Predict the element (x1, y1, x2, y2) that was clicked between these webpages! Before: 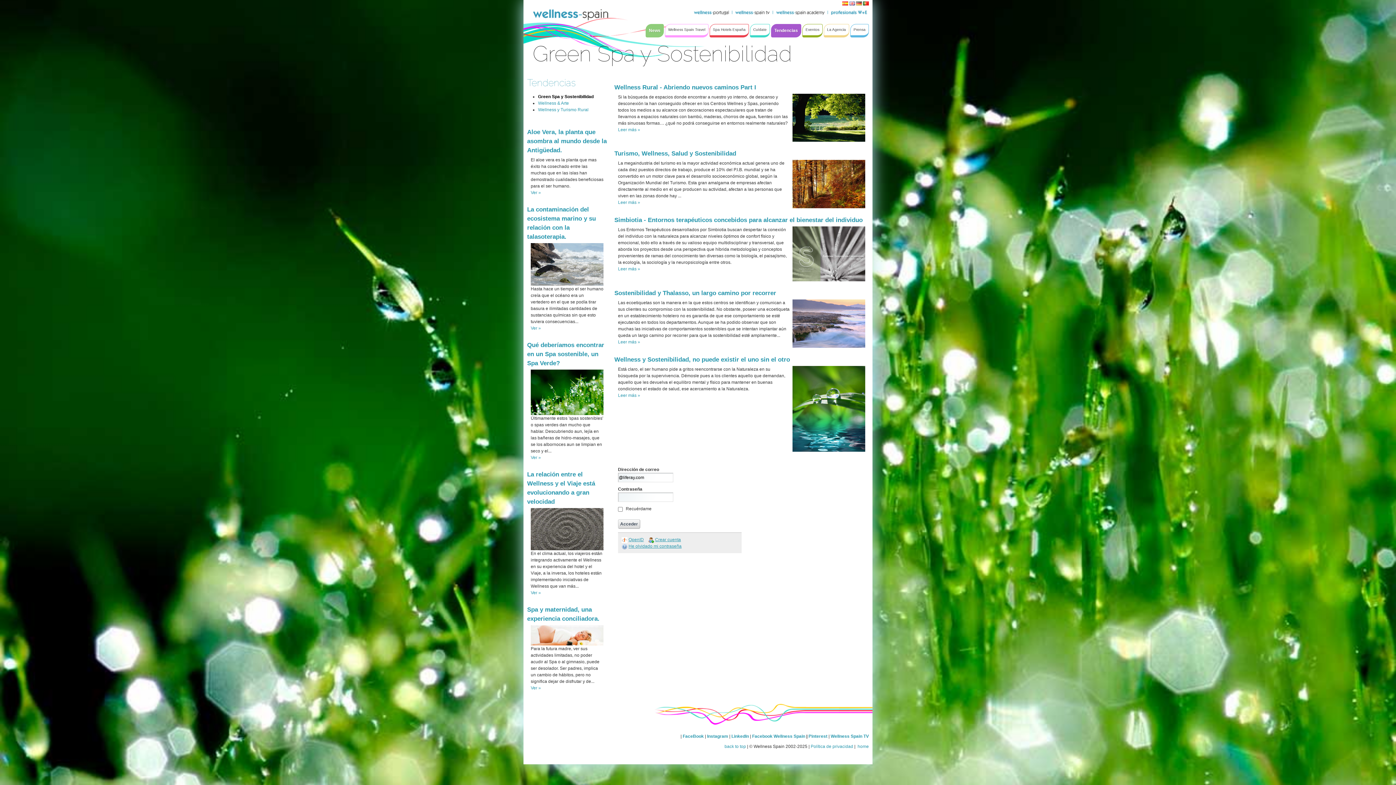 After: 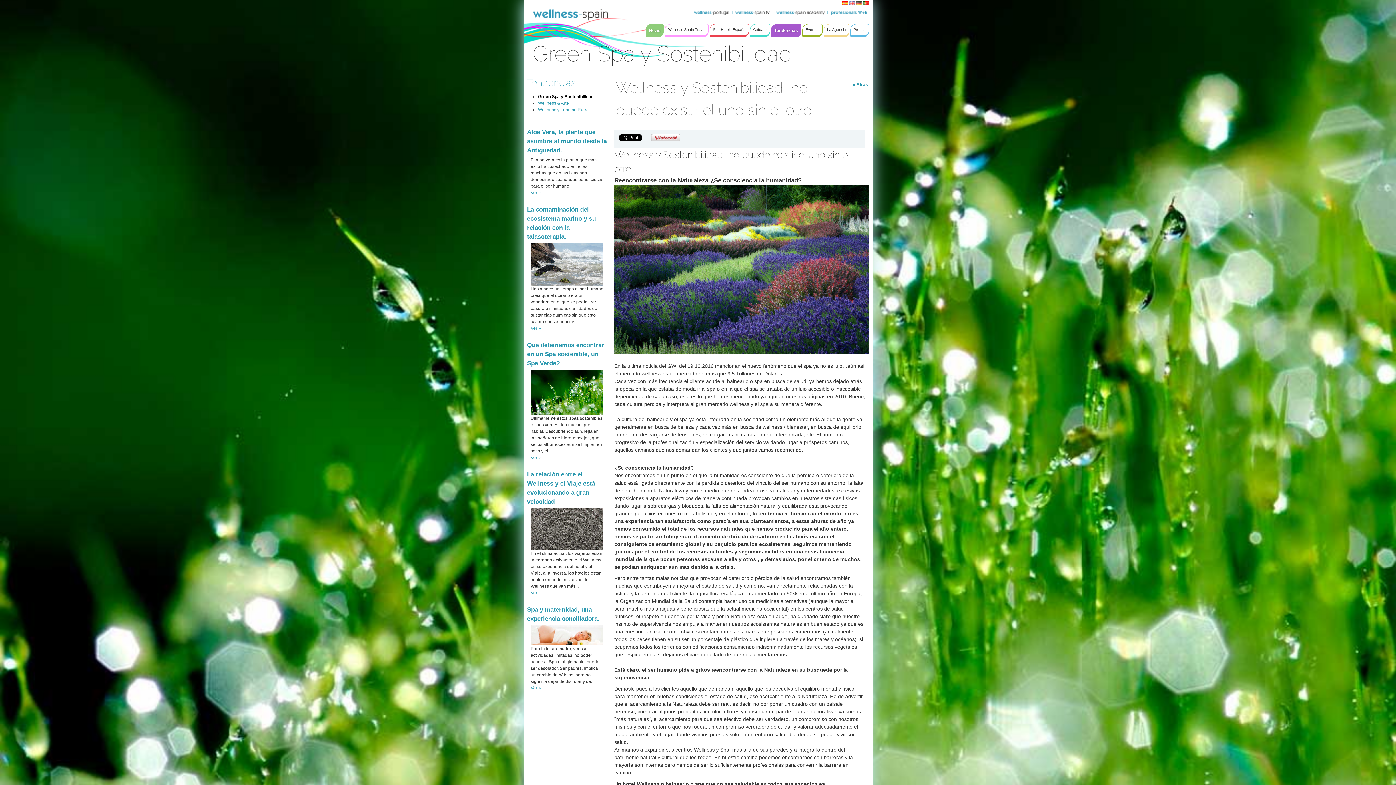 Action: label: Leer más 
sobre Wellness y Sostenibilidad, no puede existir el uno sin el otro
» bbox: (618, 393, 640, 398)